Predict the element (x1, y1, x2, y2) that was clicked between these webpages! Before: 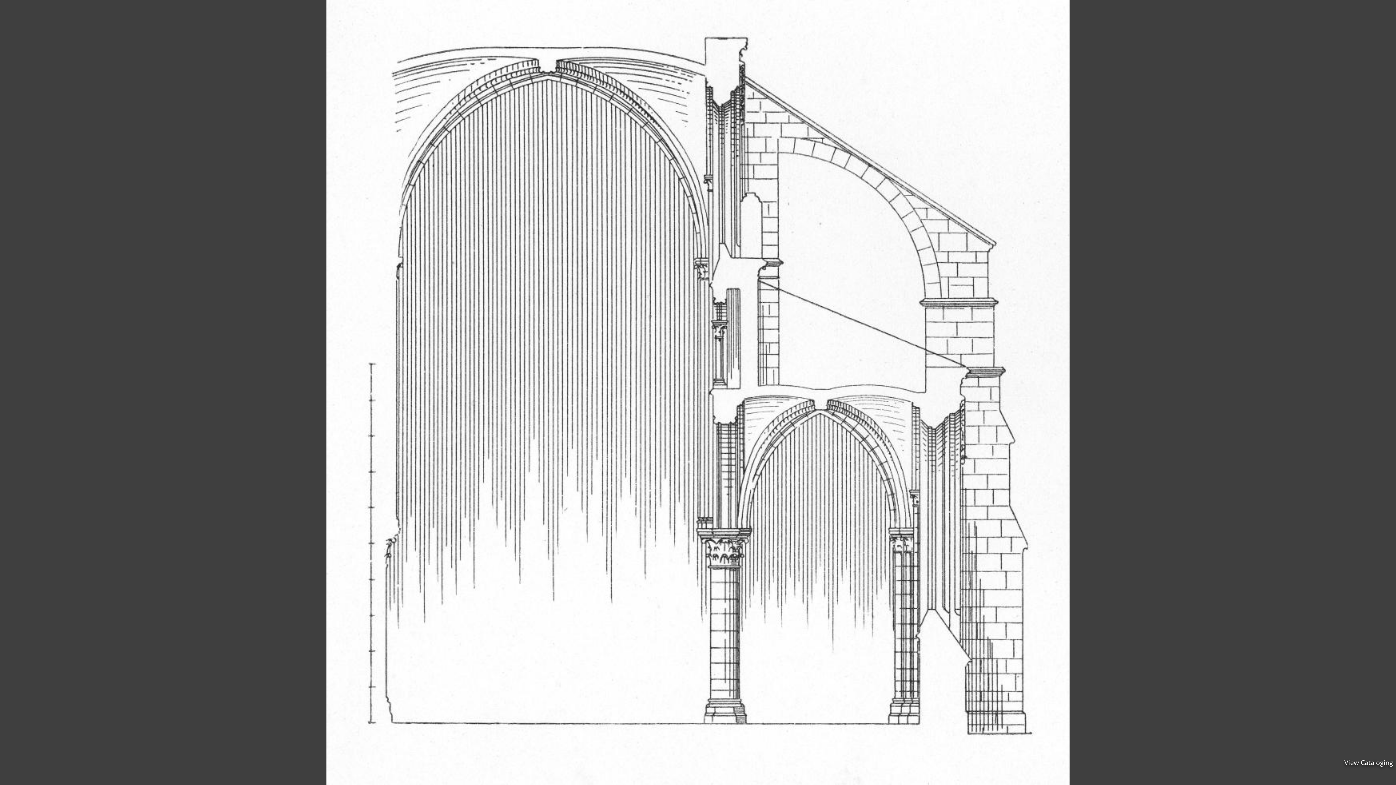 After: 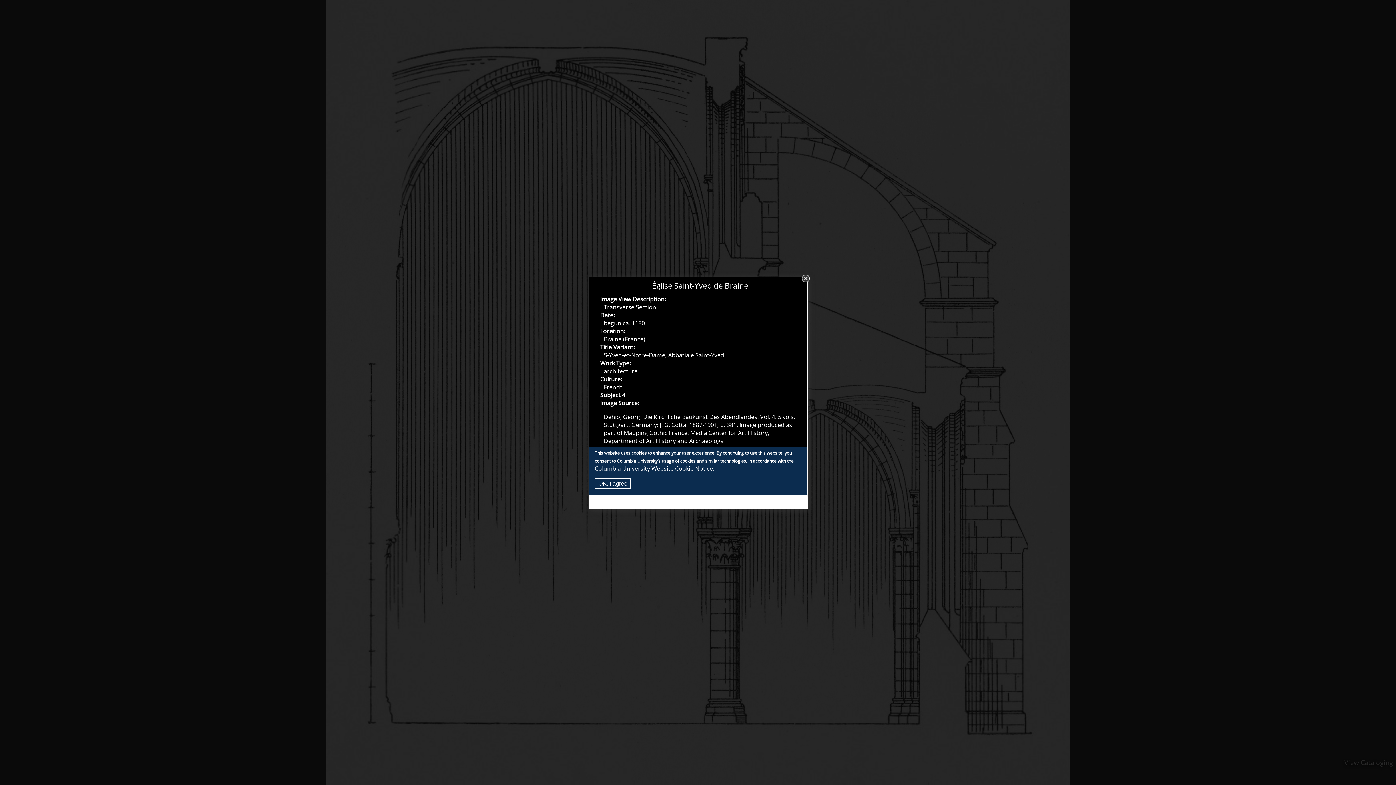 Action: bbox: (1344, 758, 1393, 767) label: View Cataloging